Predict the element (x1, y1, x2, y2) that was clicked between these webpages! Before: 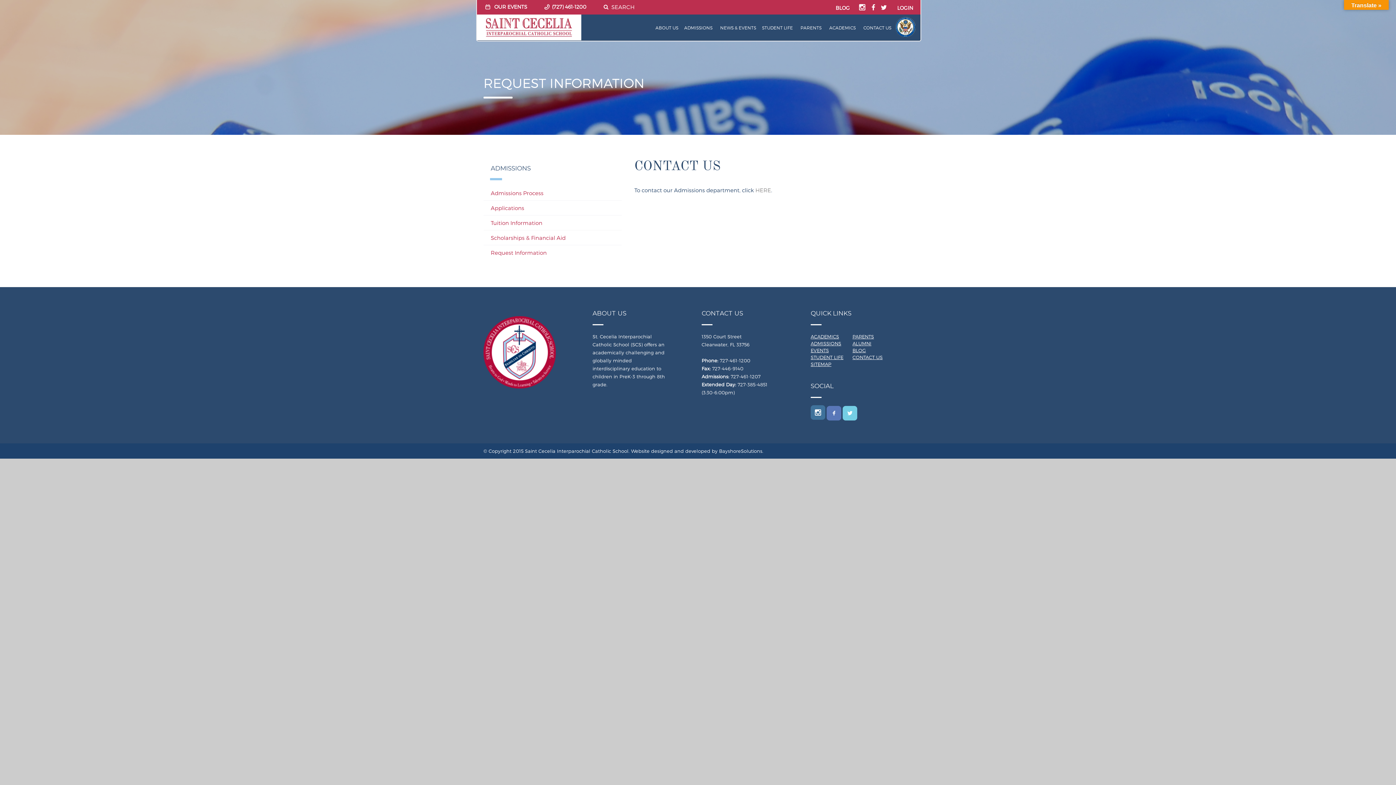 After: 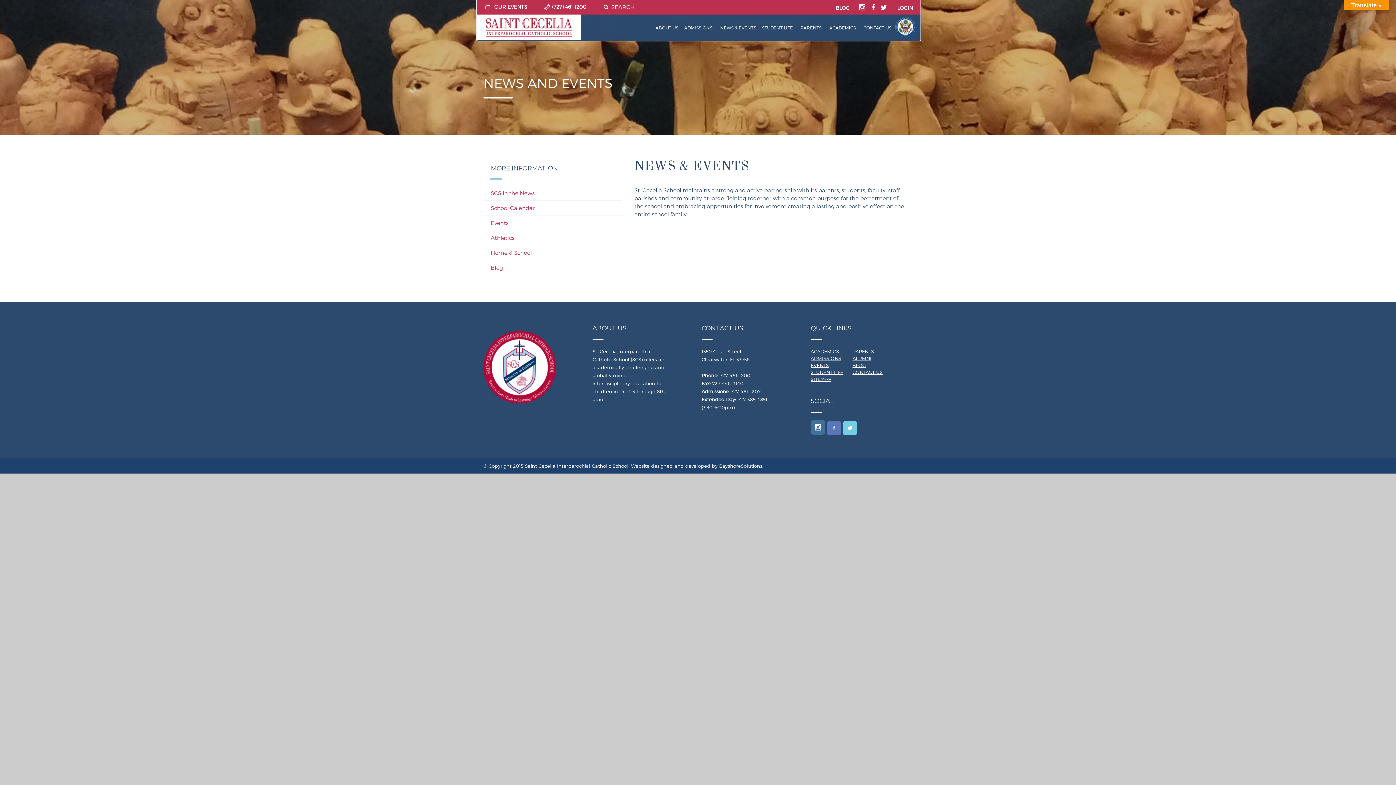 Action: label: EVENTS bbox: (810, 347, 829, 353)